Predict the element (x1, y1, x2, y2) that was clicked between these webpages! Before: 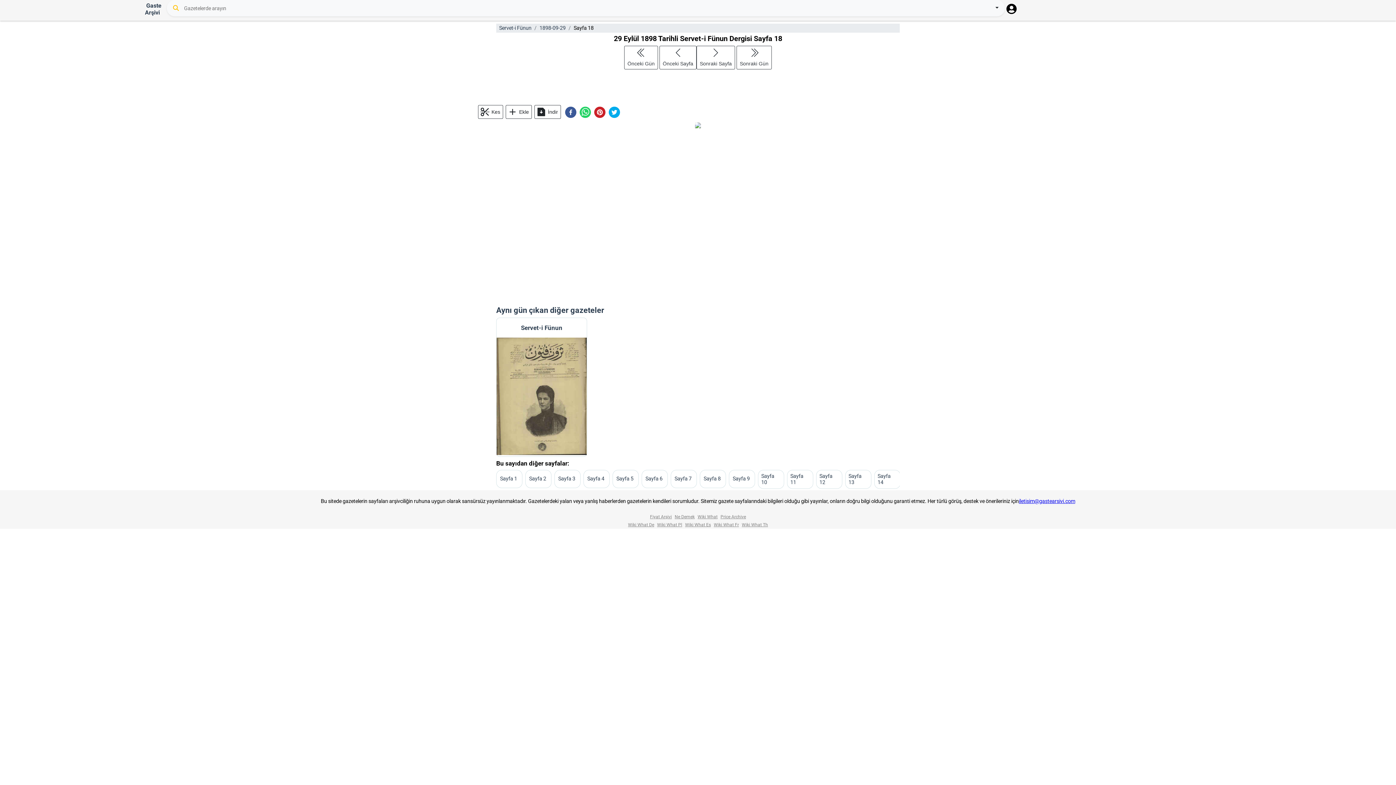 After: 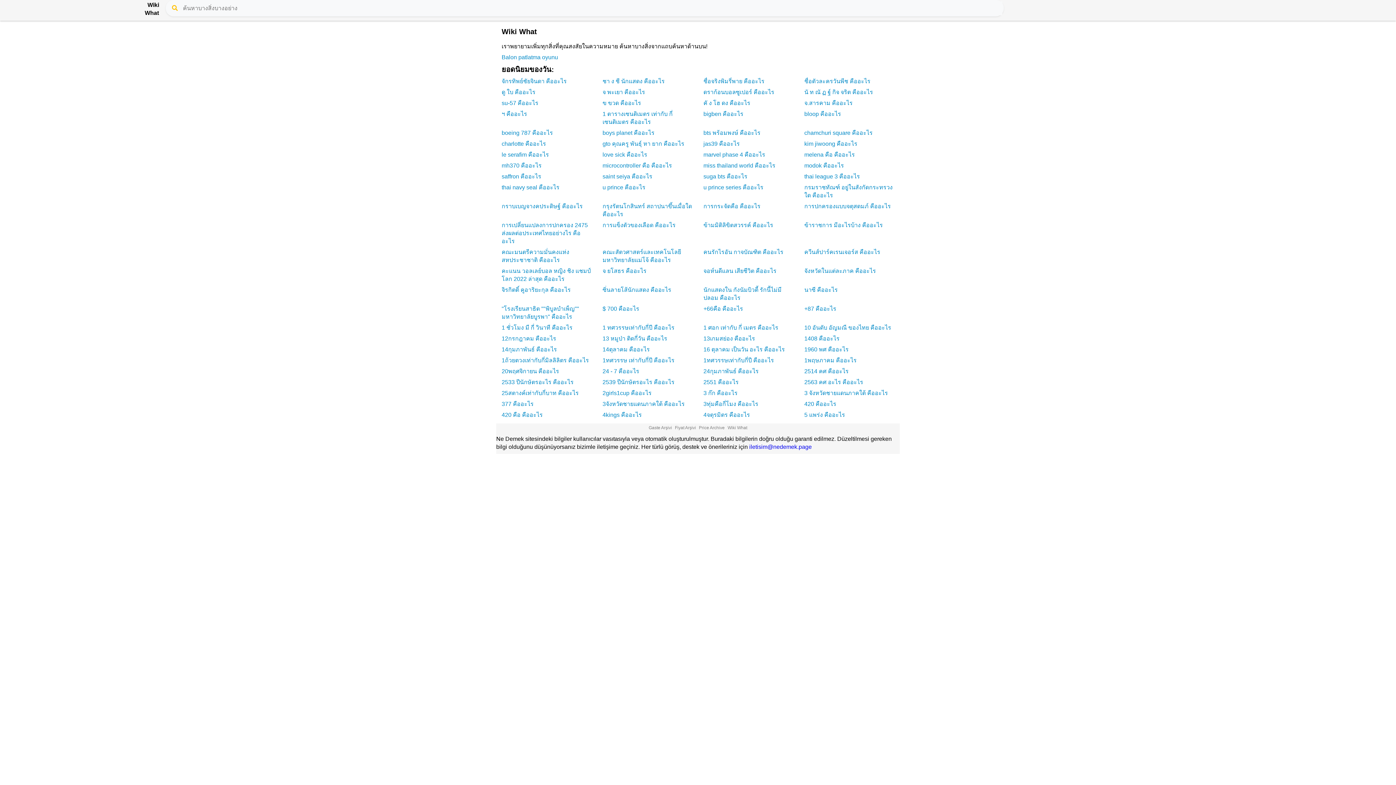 Action: bbox: (742, 522, 768, 527) label: Wiki What Th